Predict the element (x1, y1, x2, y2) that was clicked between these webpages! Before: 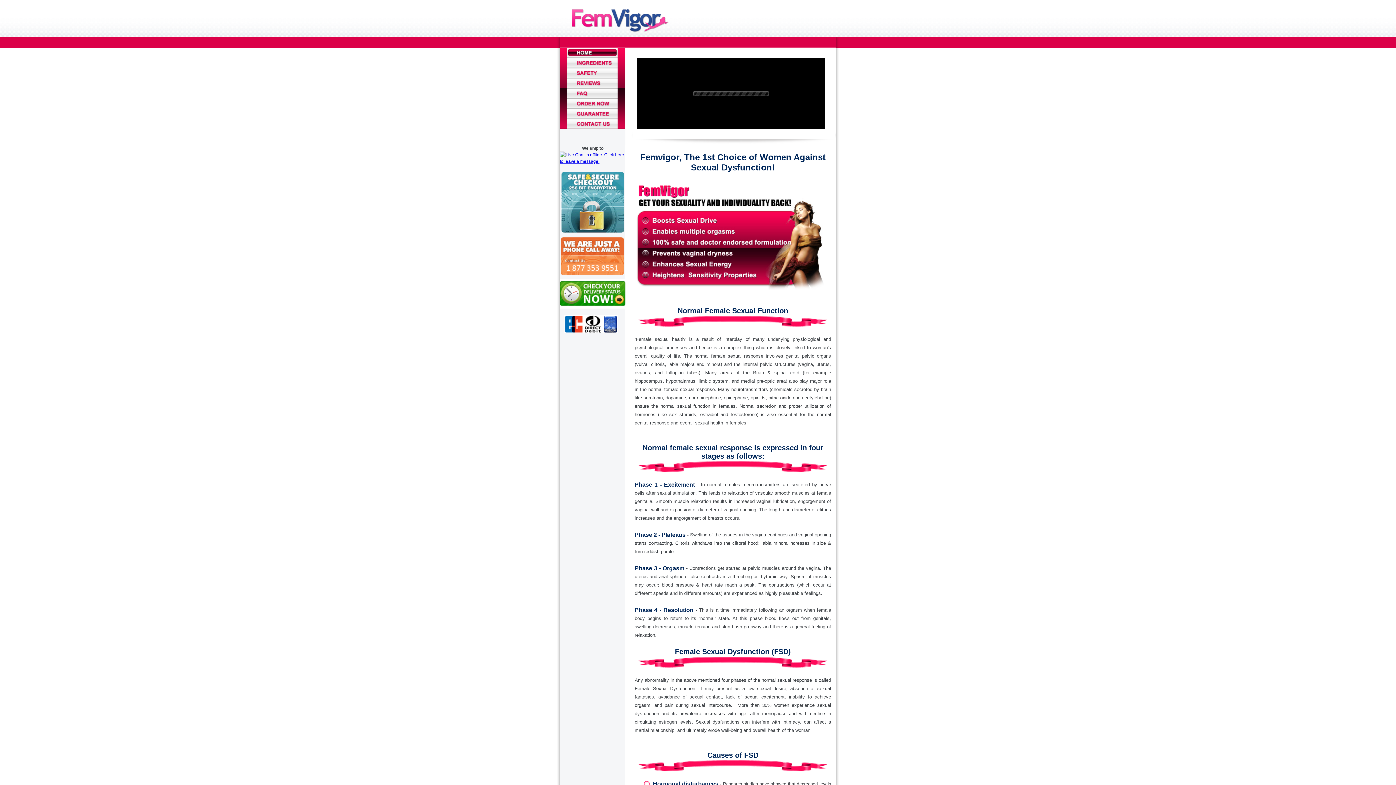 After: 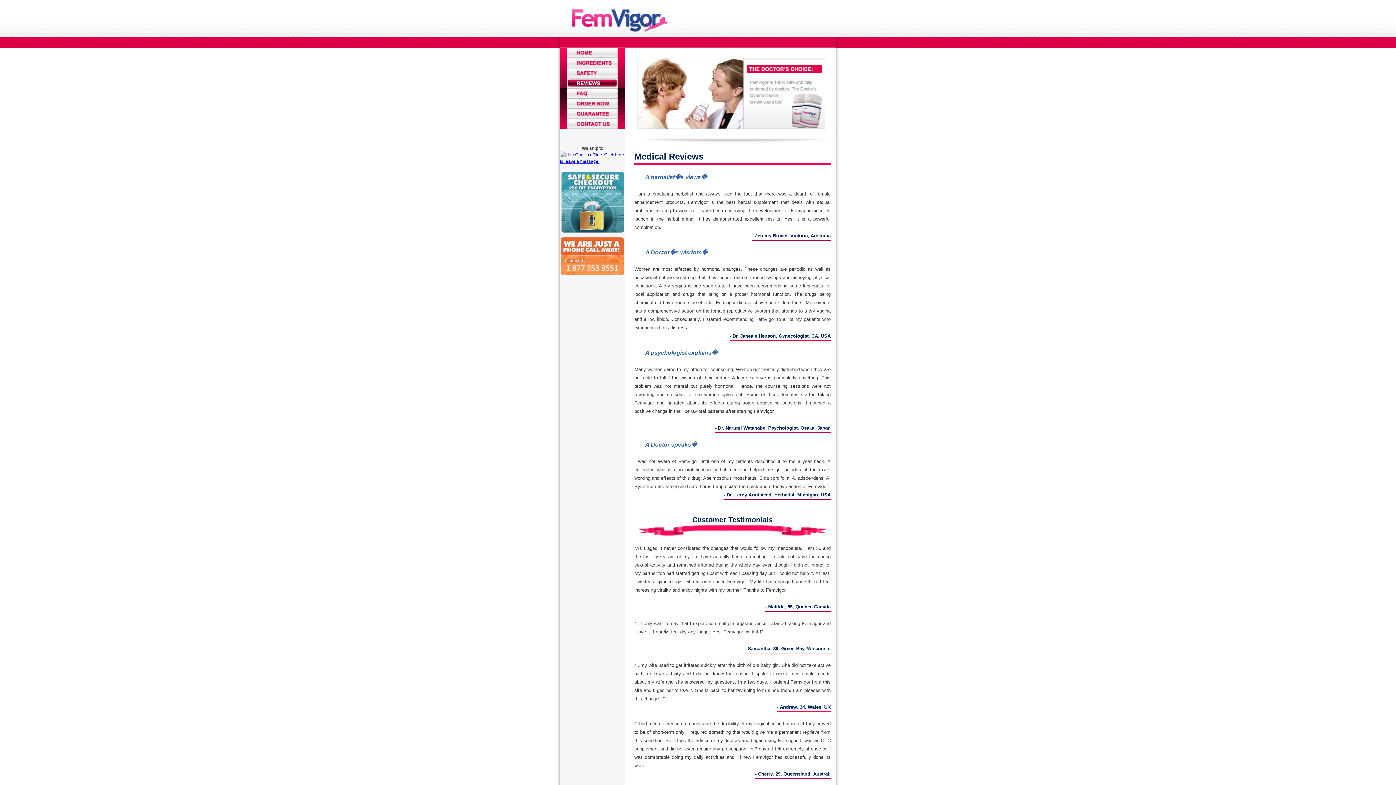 Action: bbox: (560, 78, 625, 88)